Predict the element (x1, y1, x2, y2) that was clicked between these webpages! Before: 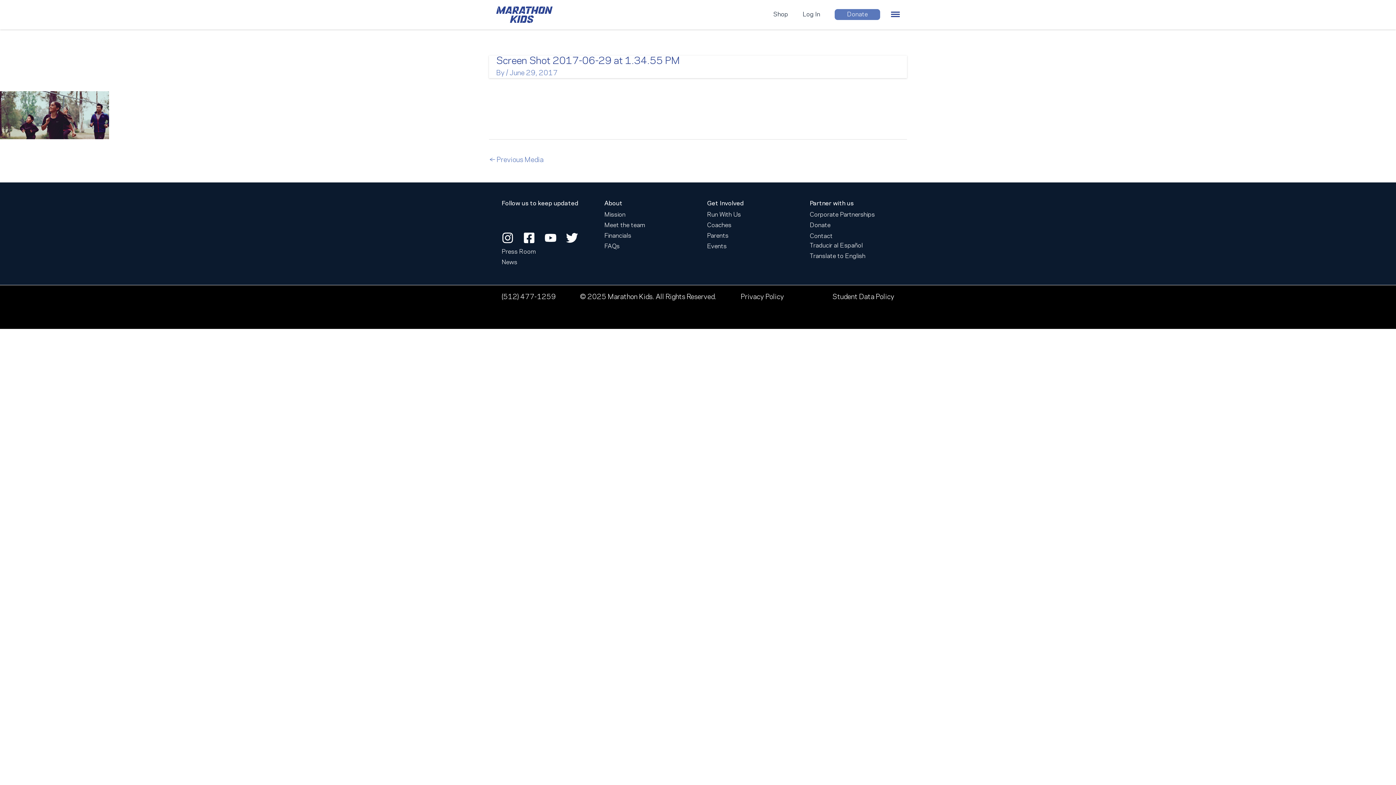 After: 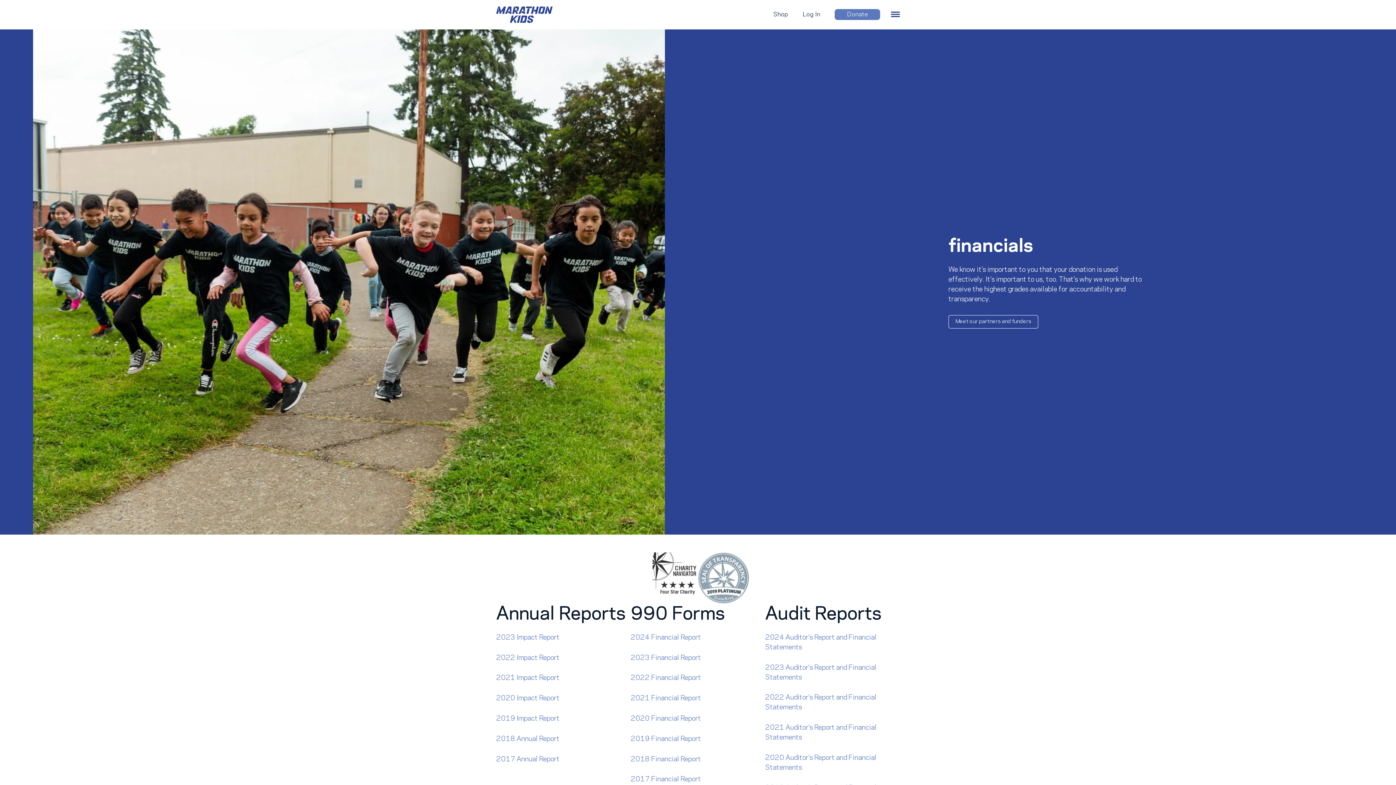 Action: bbox: (604, 233, 631, 238) label: Financials